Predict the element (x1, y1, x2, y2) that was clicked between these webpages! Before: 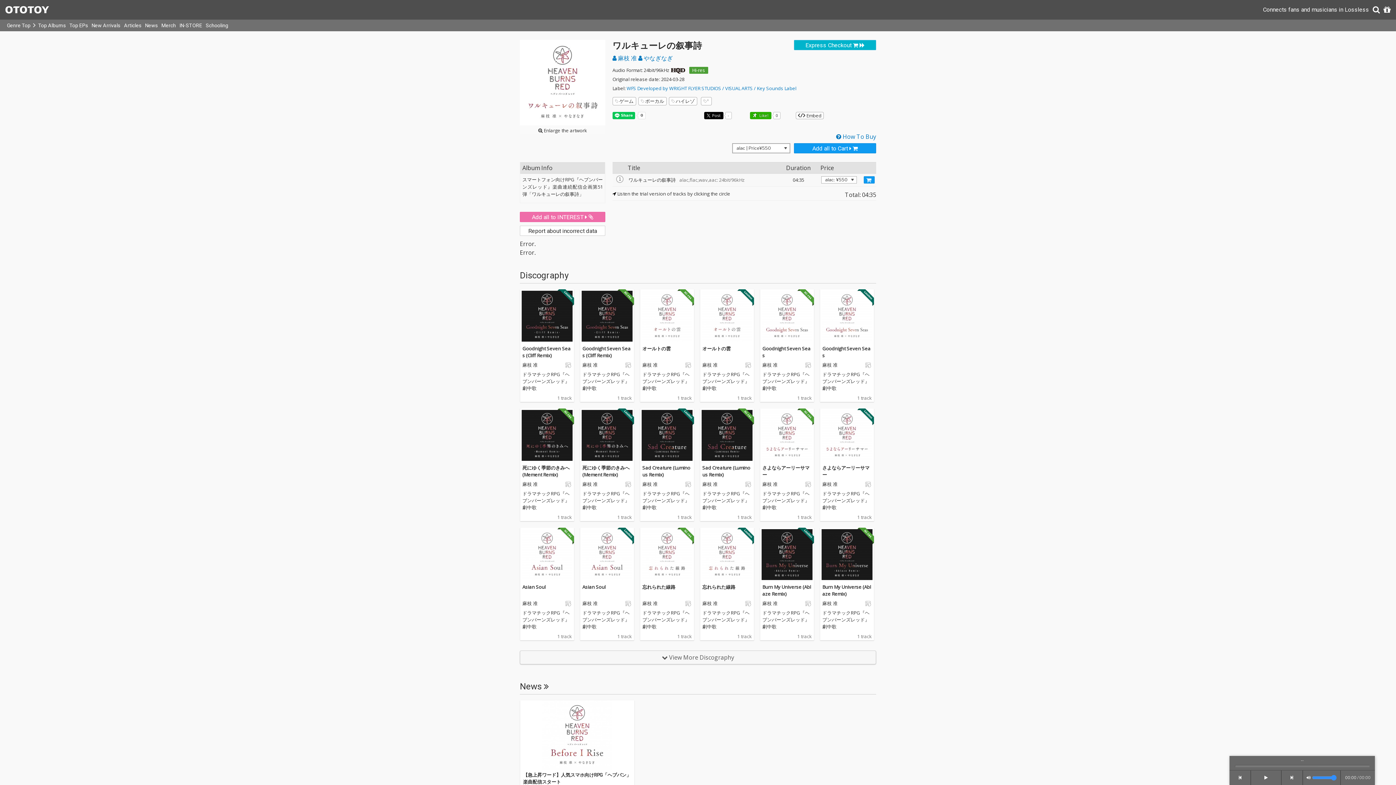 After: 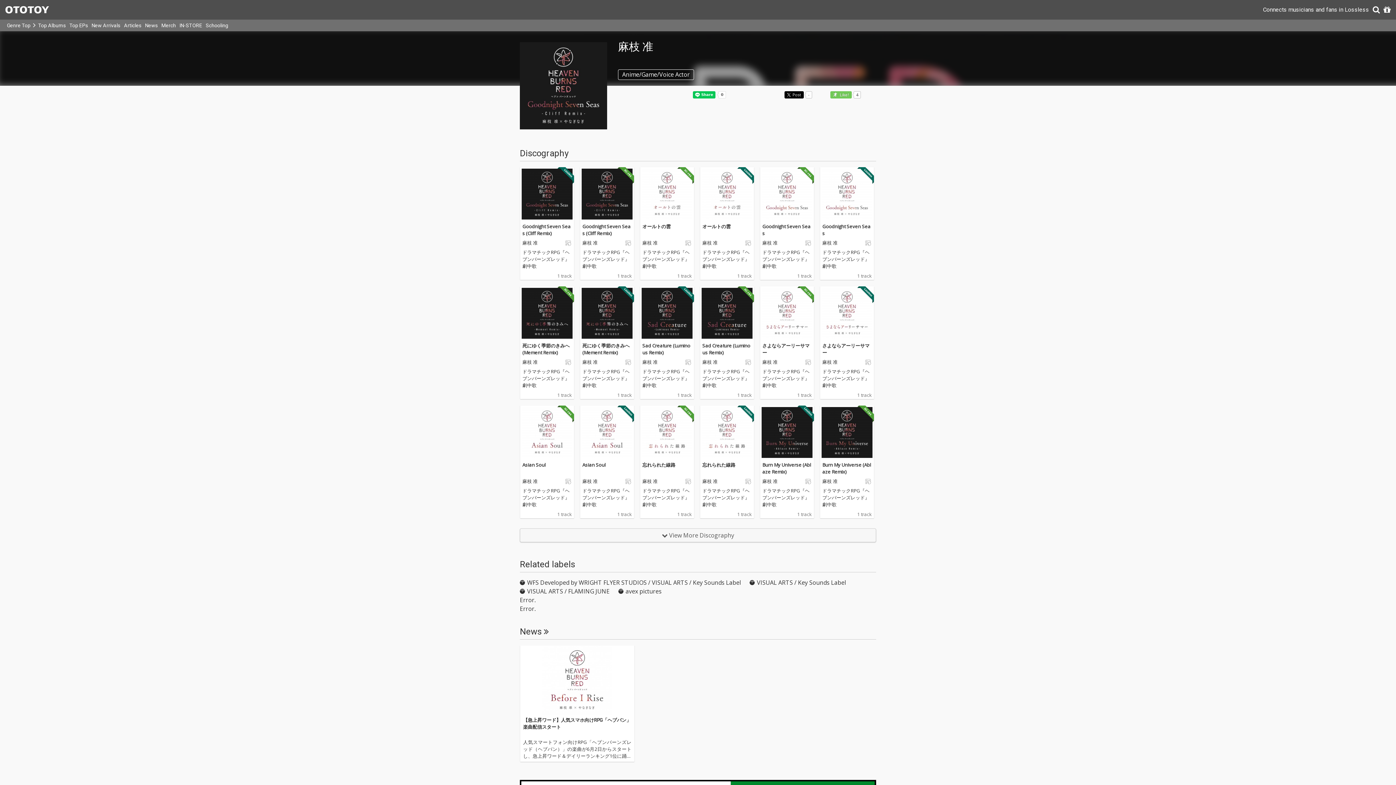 Action: bbox: (642, 362, 657, 368) label: 麻枝 准